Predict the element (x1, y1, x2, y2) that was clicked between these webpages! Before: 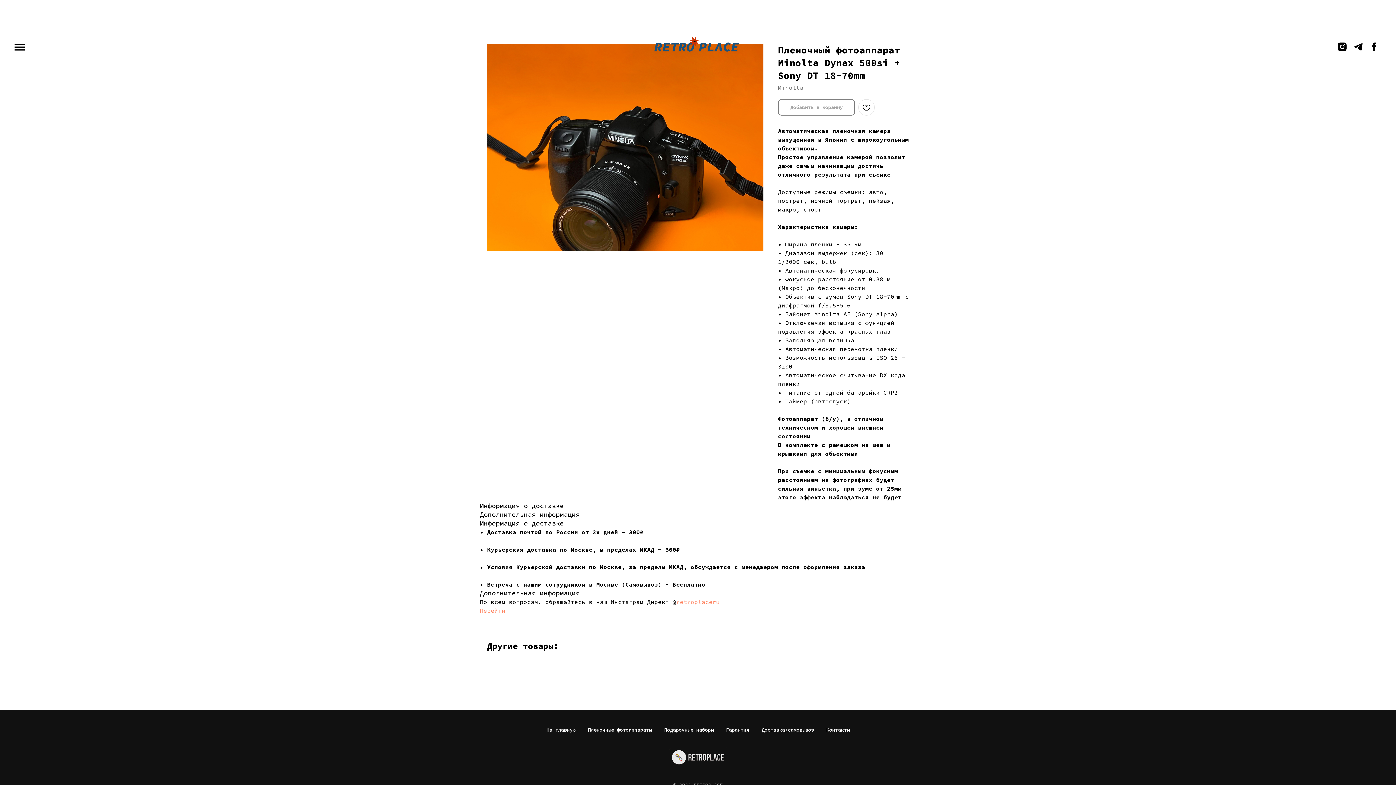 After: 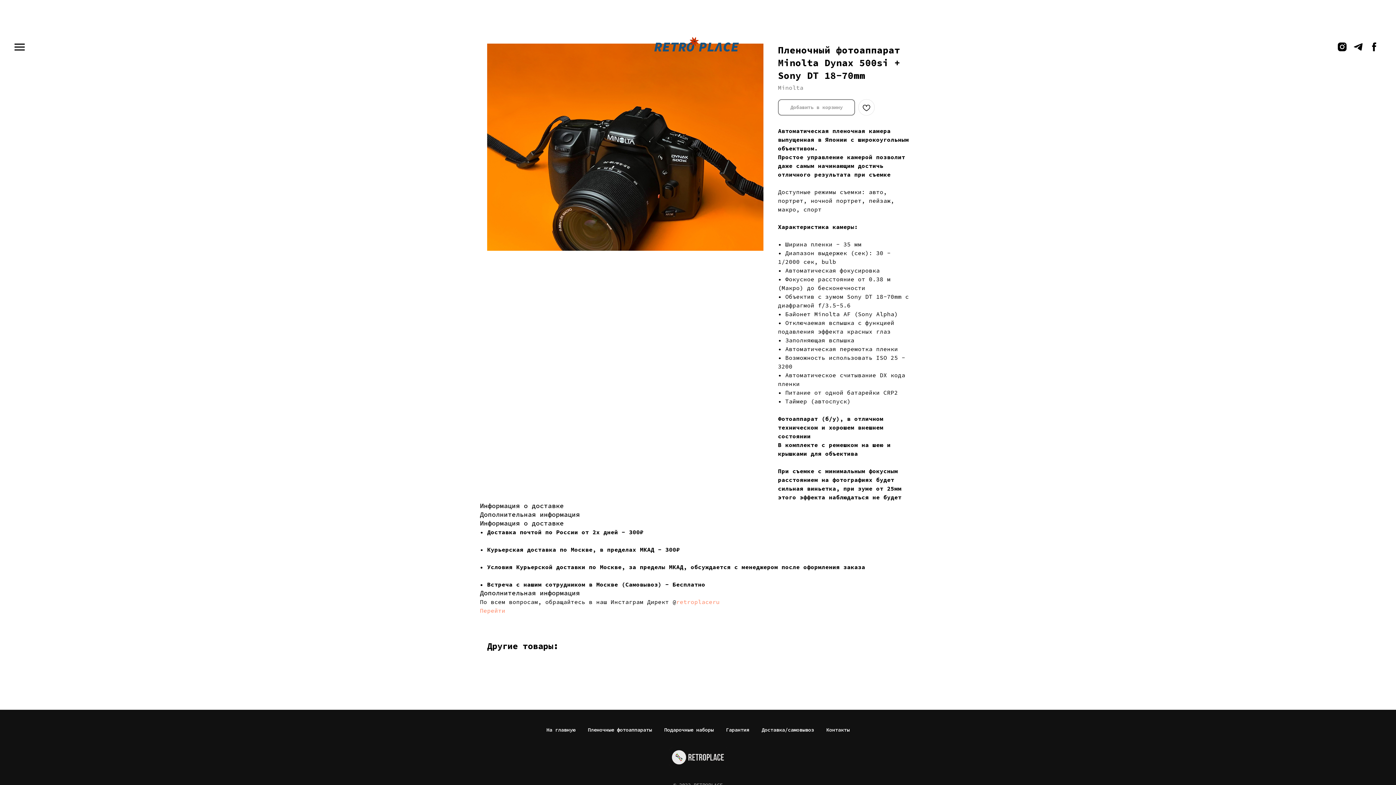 Action: bbox: (1353, 47, 1364, 53) label: Telegram